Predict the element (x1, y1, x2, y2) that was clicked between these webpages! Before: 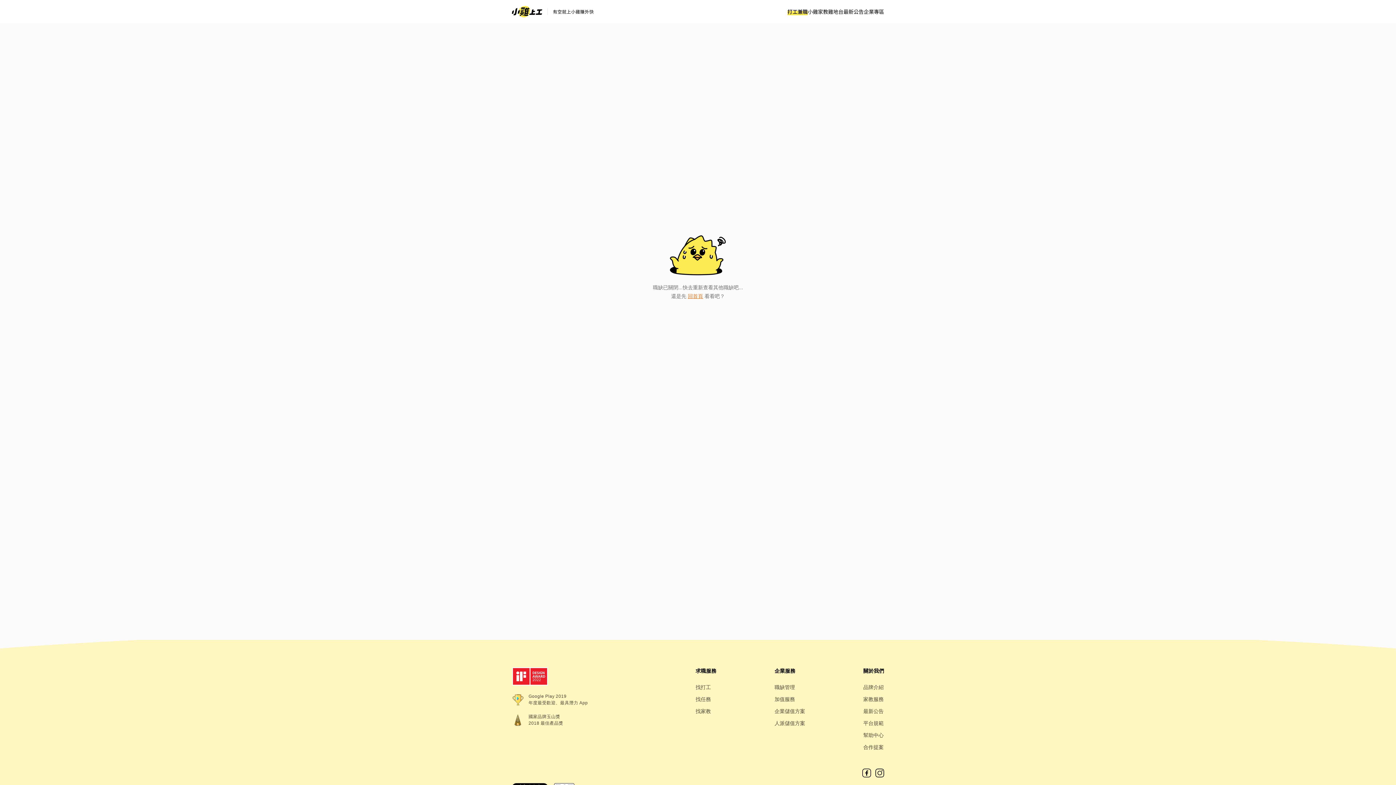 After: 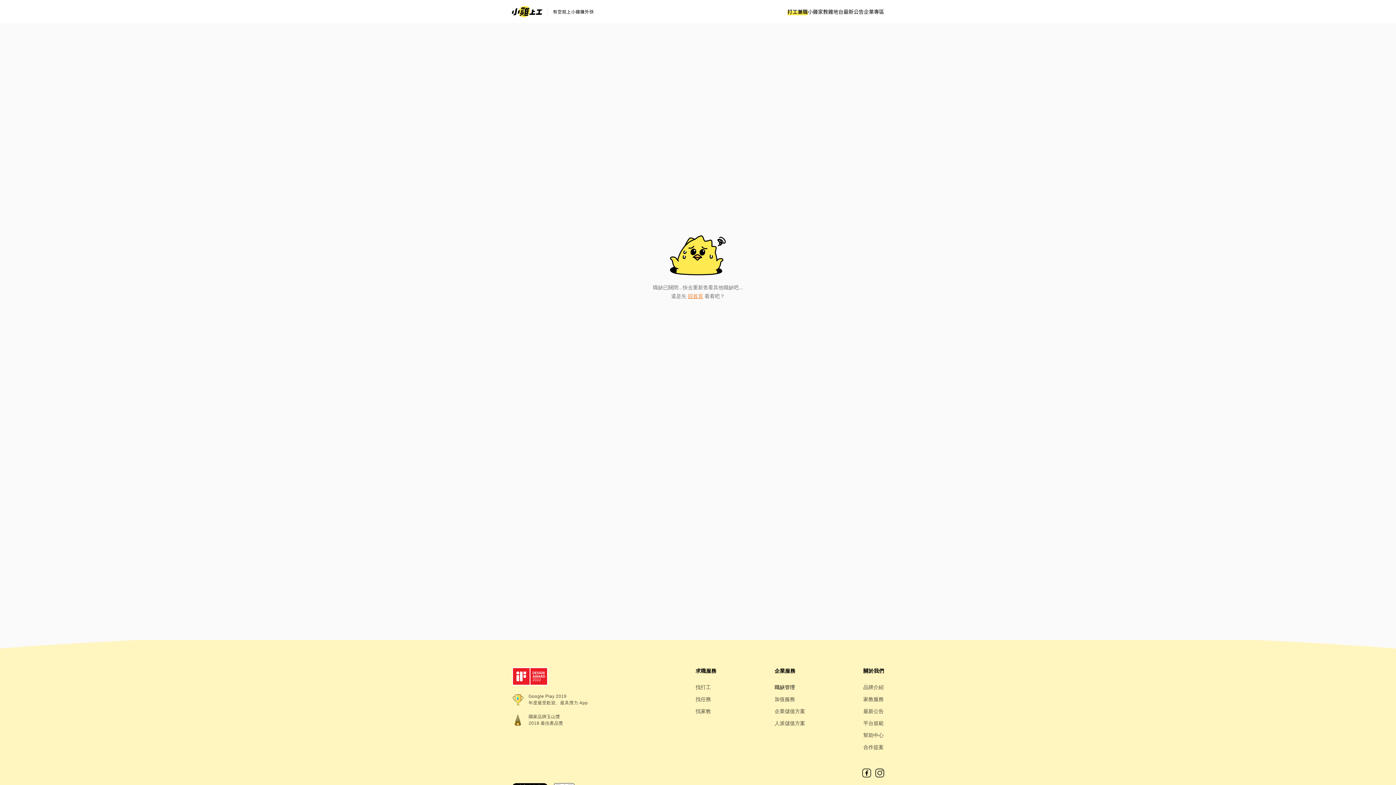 Action: bbox: (774, 684, 795, 690) label: 職缺管理